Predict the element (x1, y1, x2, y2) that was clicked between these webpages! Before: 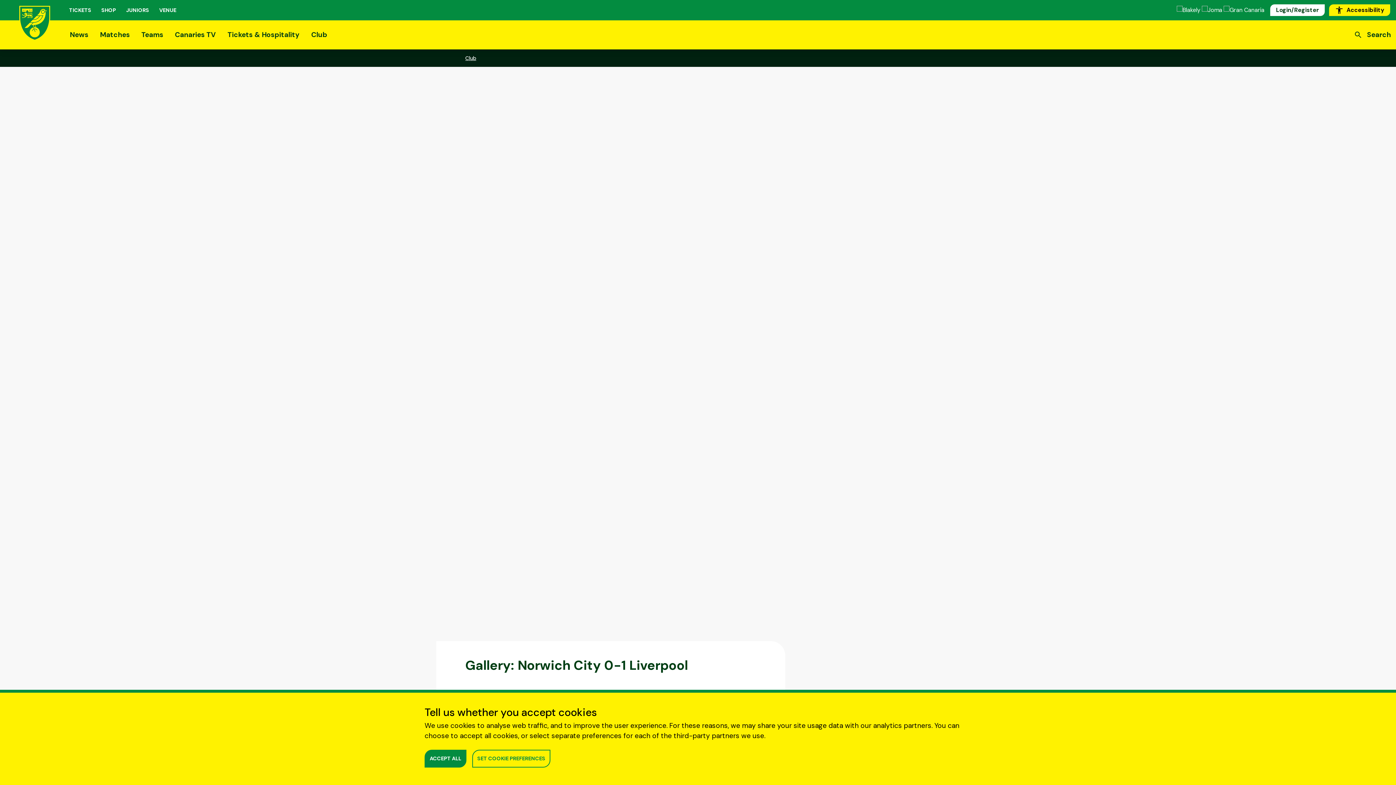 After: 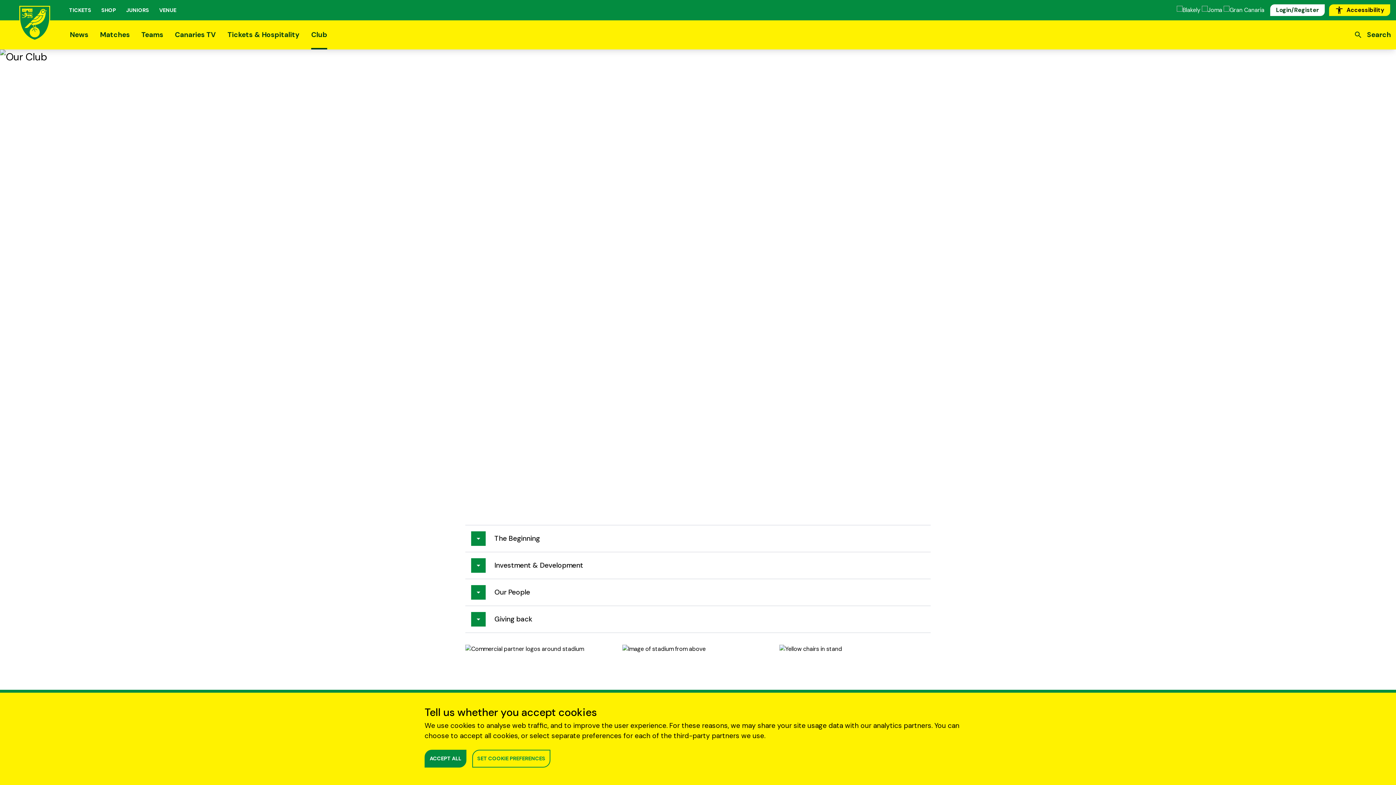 Action: label: Club bbox: (305, 20, 333, 49)